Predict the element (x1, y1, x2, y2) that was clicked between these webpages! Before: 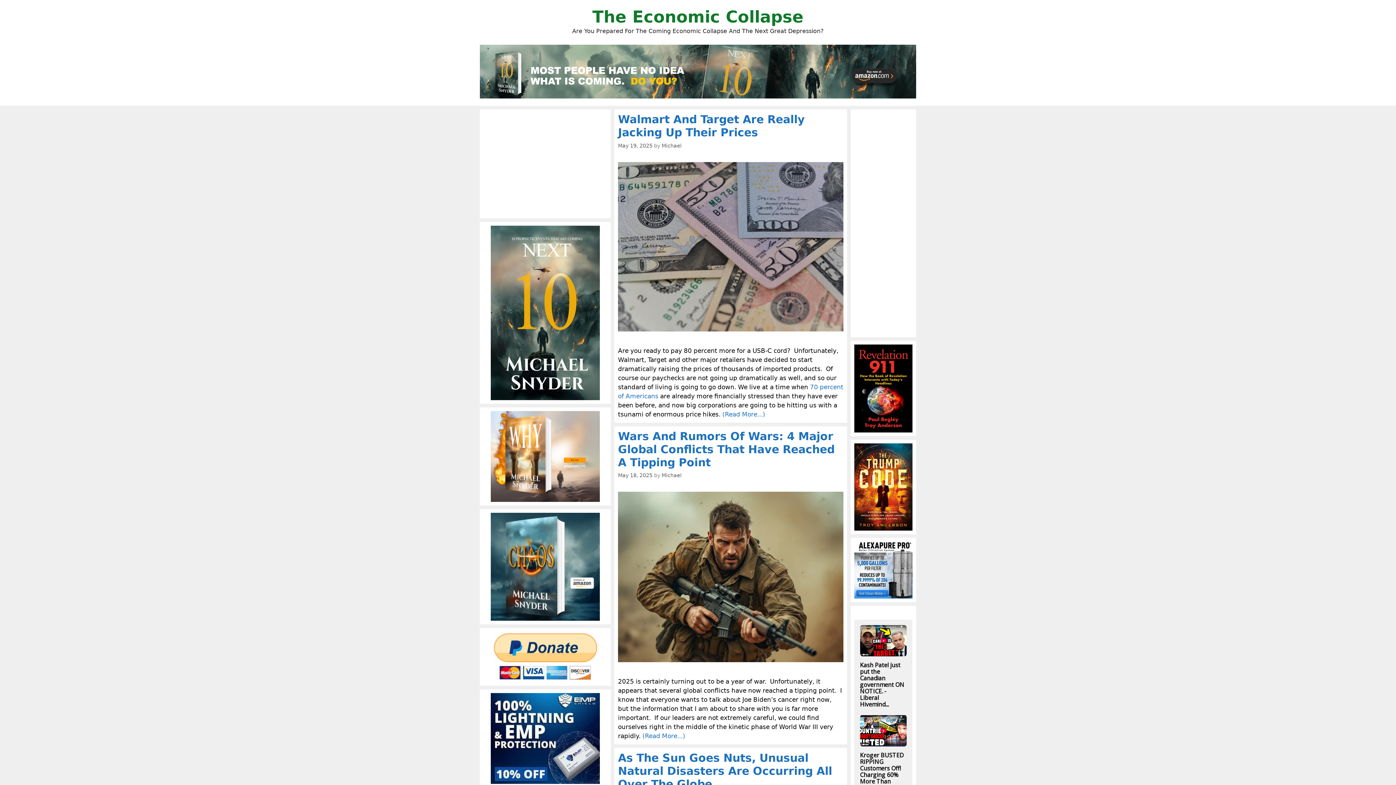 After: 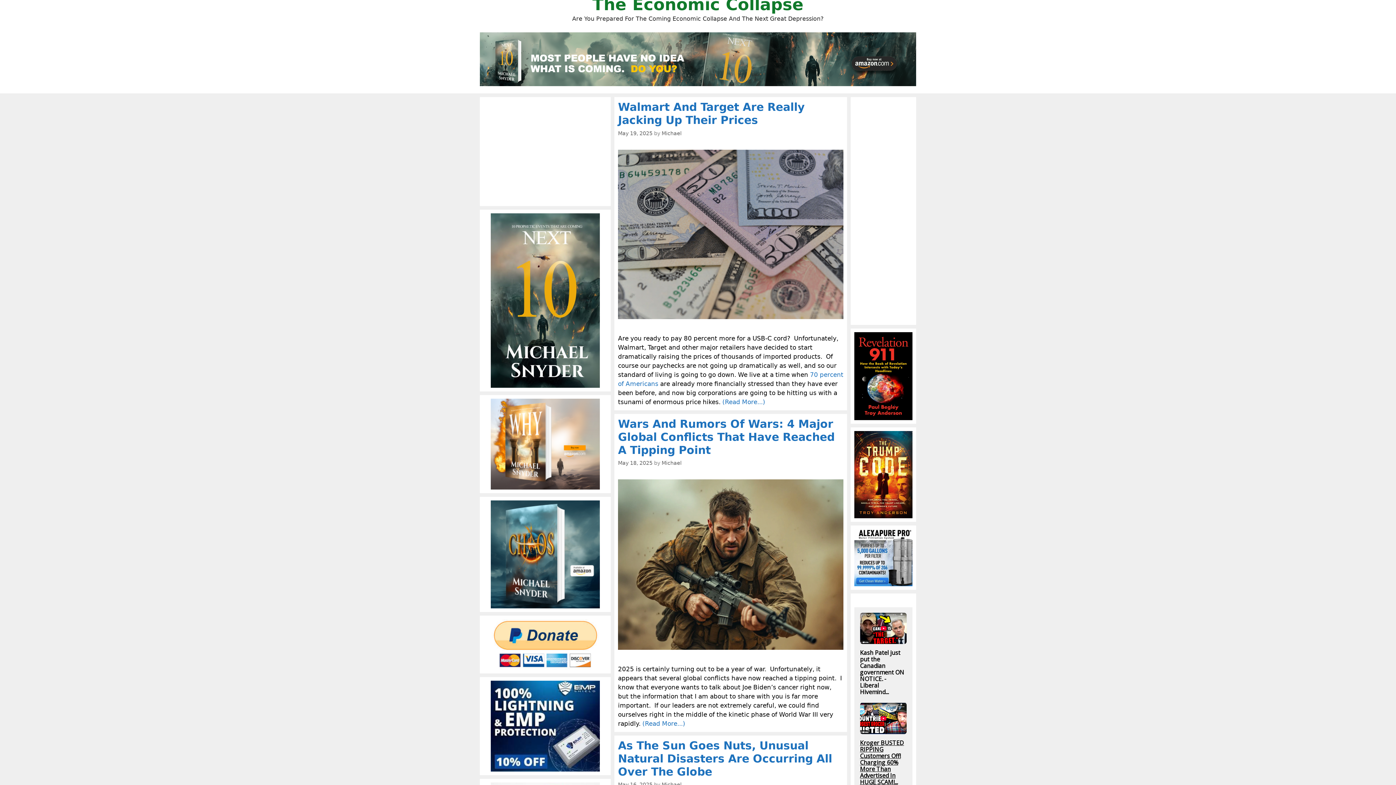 Action: bbox: (860, 752, 907, 798) label: Kroger BUSTED RIPPING Customers Off! Charging 60% More Than Advertised In HUGE SCAM!...